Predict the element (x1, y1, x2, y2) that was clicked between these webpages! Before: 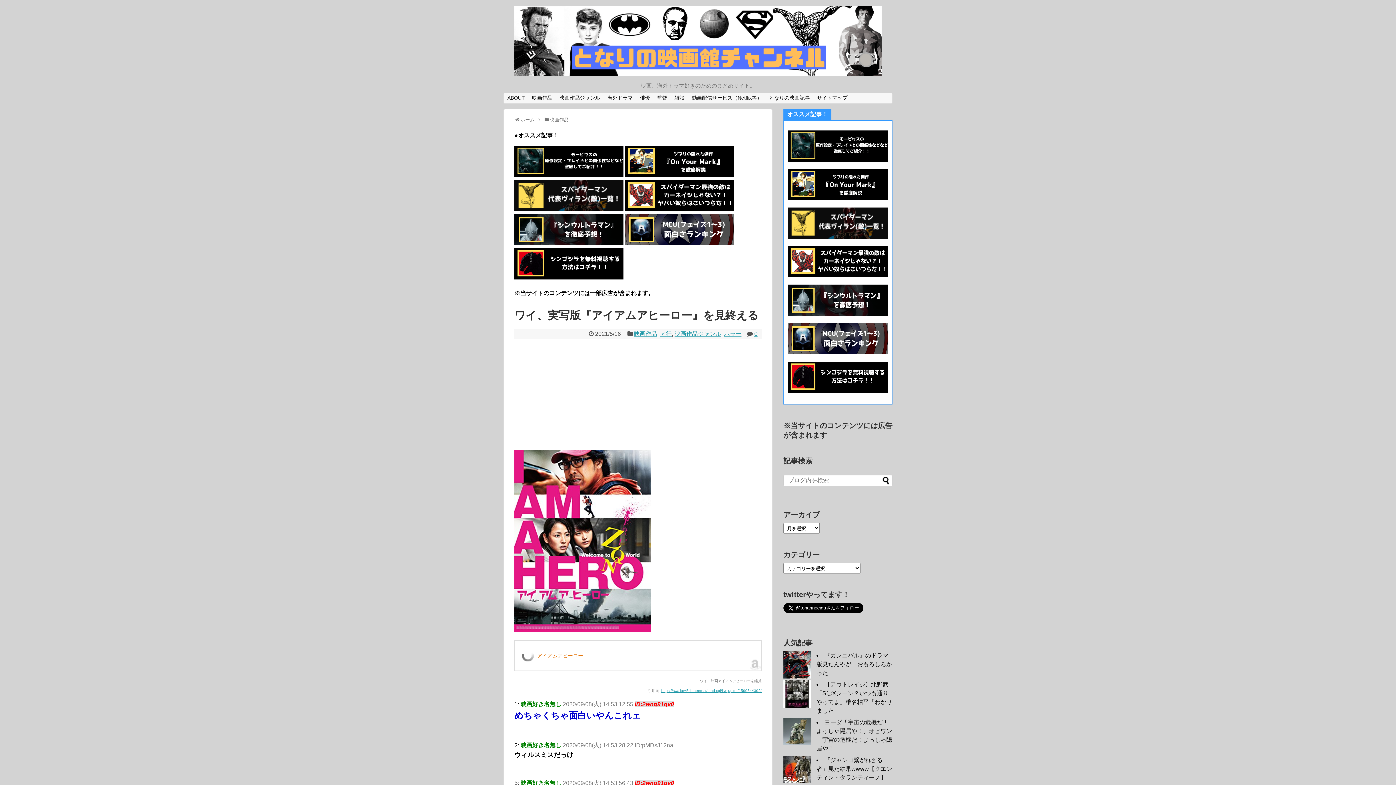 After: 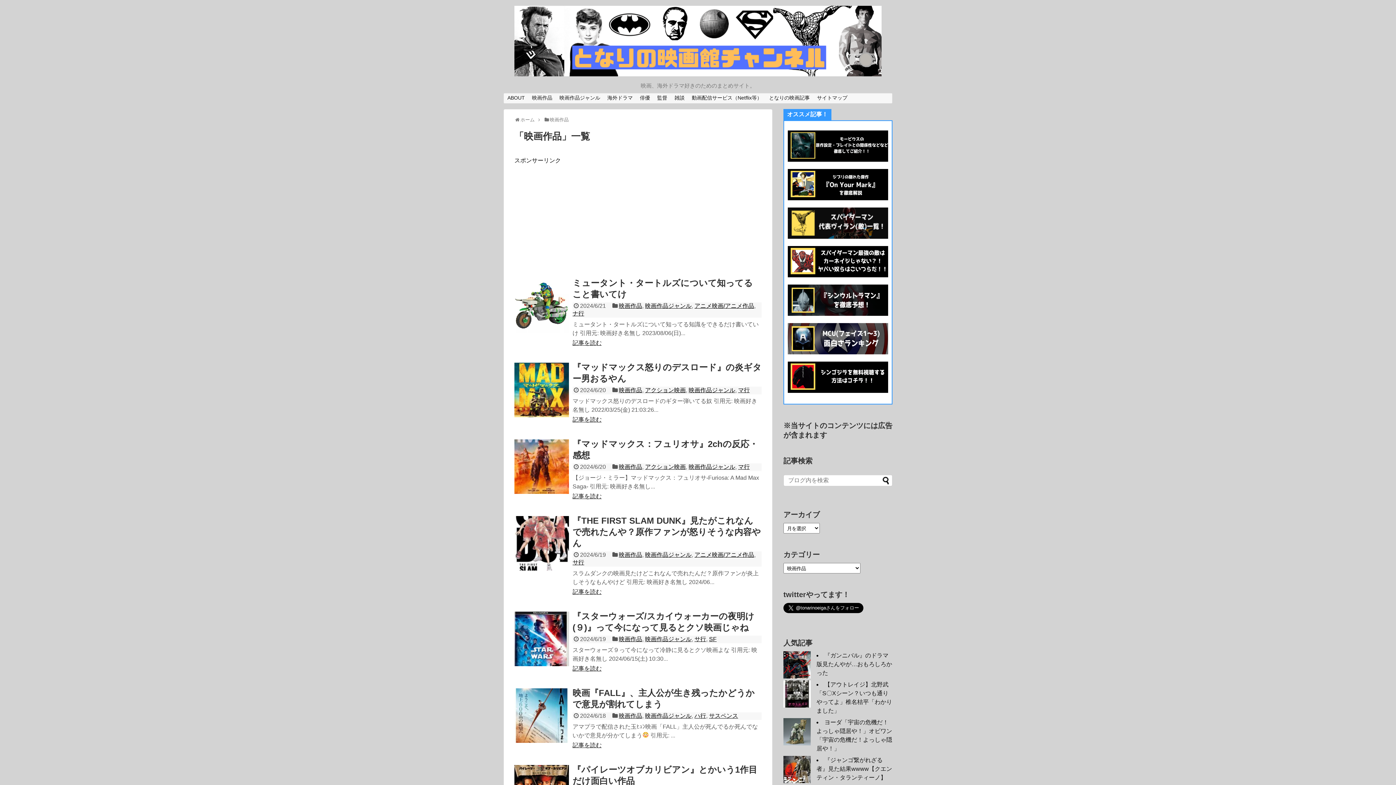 Action: label: 映画作品 bbox: (549, 116, 568, 122)